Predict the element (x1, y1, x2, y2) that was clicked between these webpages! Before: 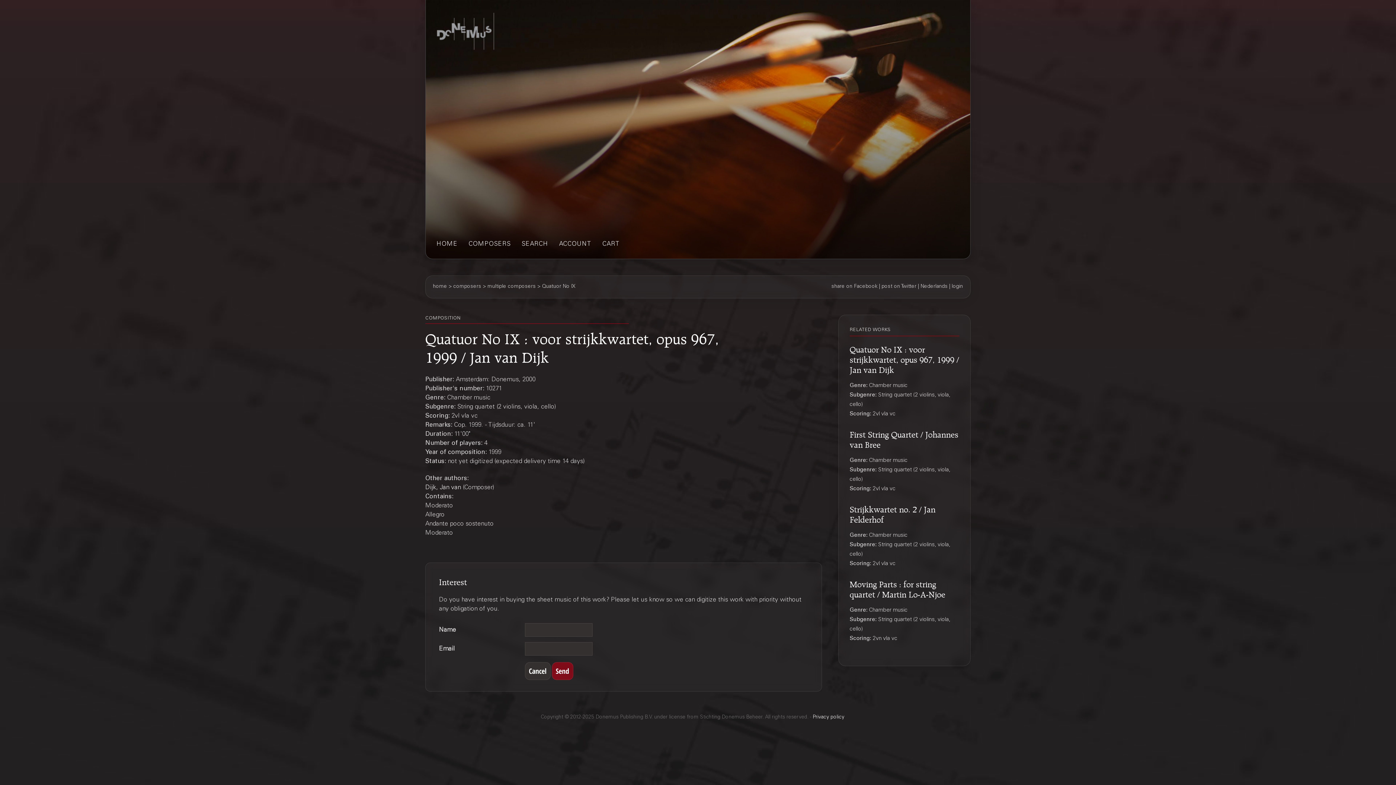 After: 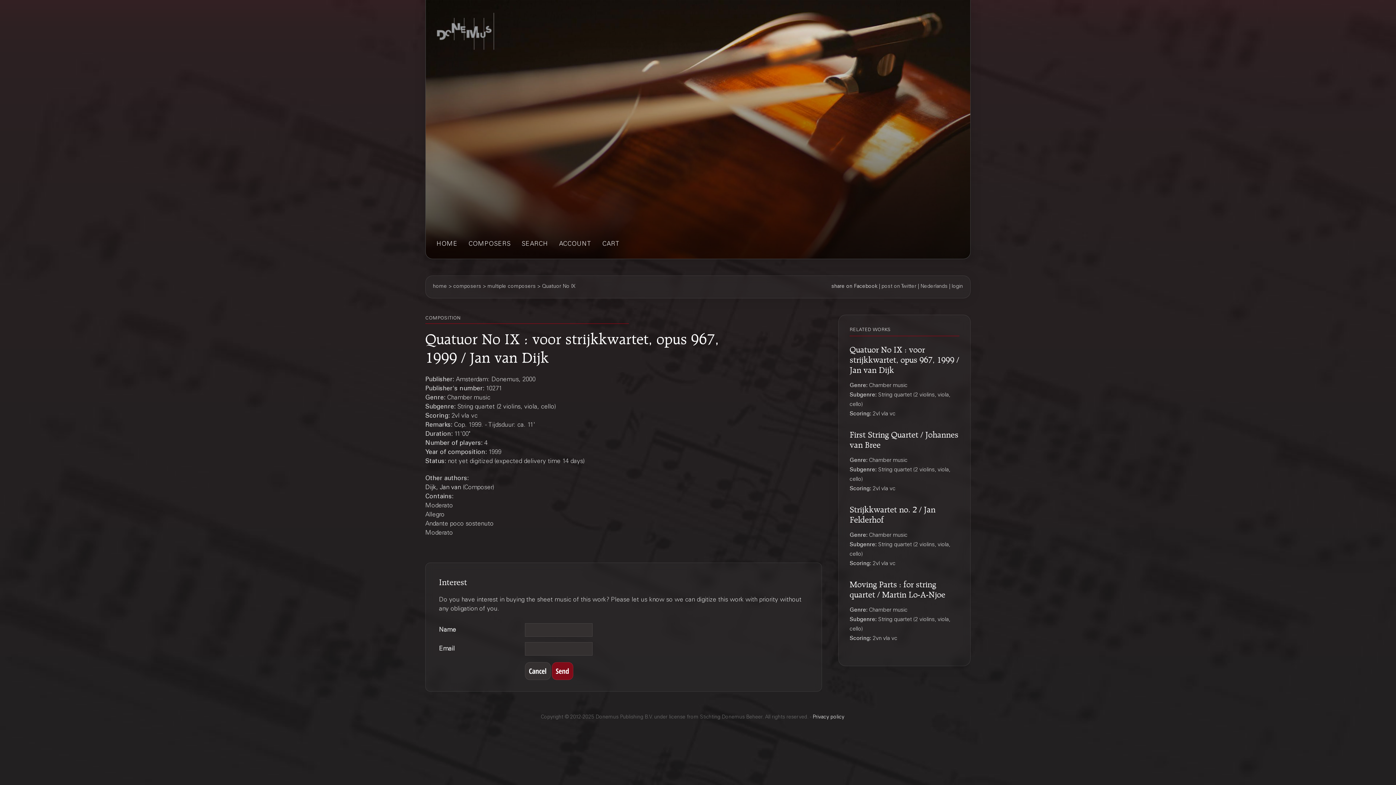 Action: bbox: (831, 284, 877, 289) label: share on Facebook